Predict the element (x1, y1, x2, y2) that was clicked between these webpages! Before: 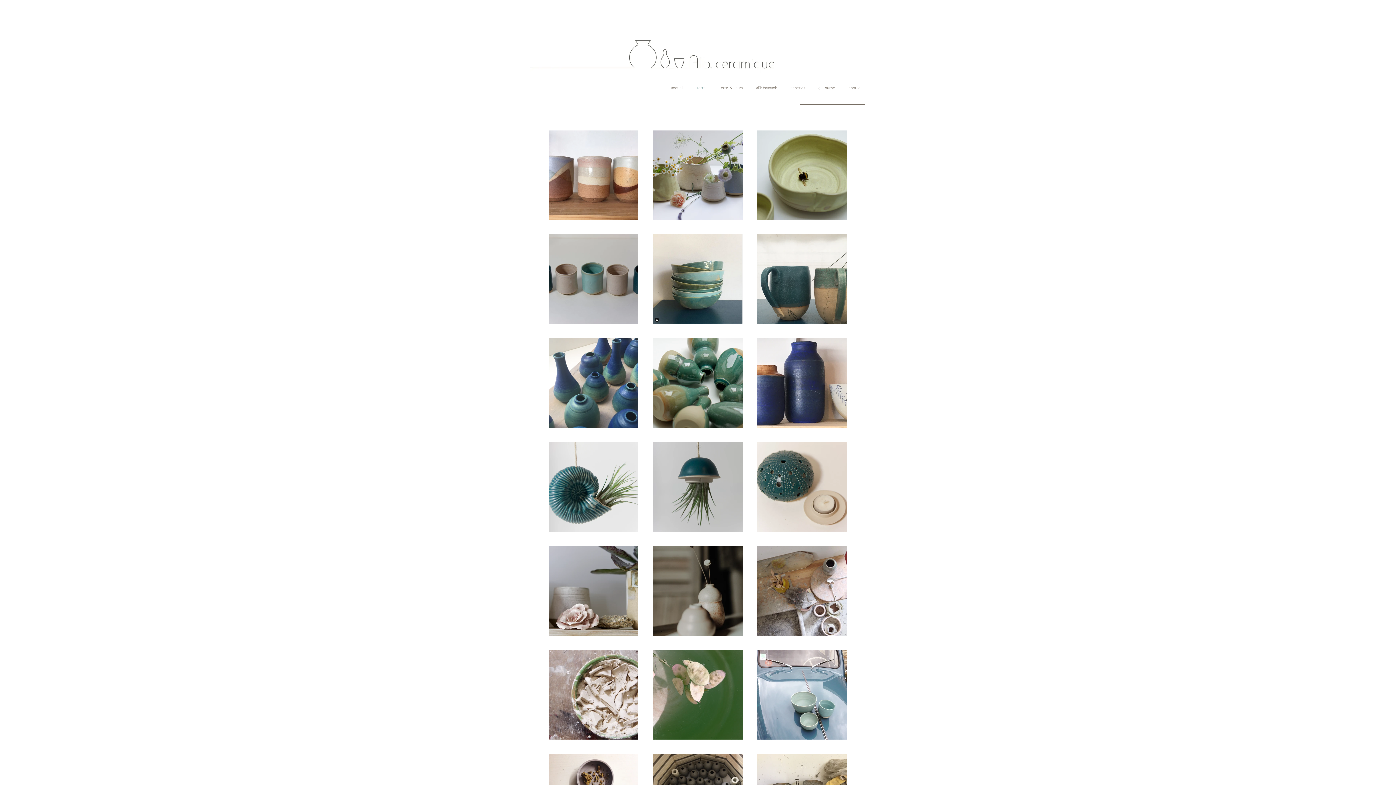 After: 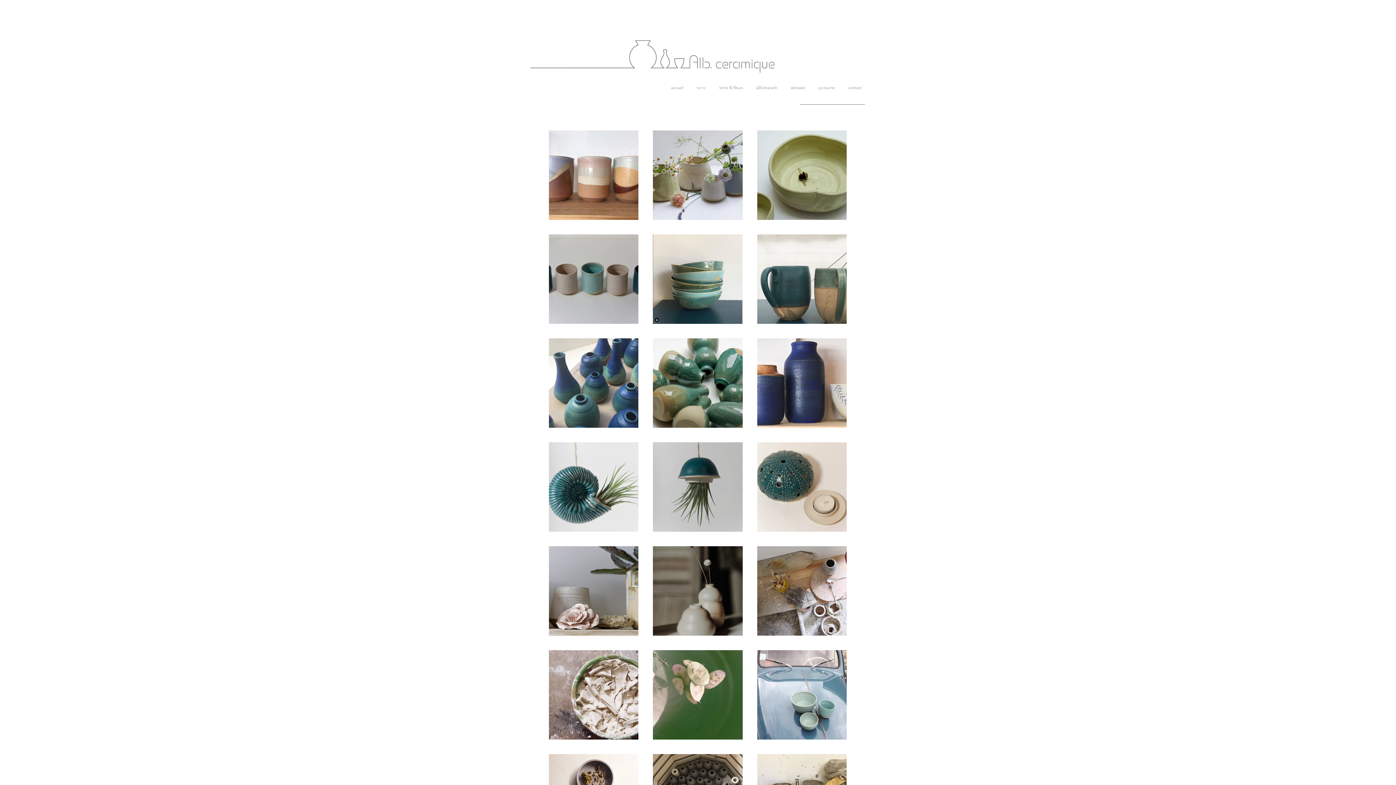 Action: label: terre bbox: (687, 82, 709, 93)